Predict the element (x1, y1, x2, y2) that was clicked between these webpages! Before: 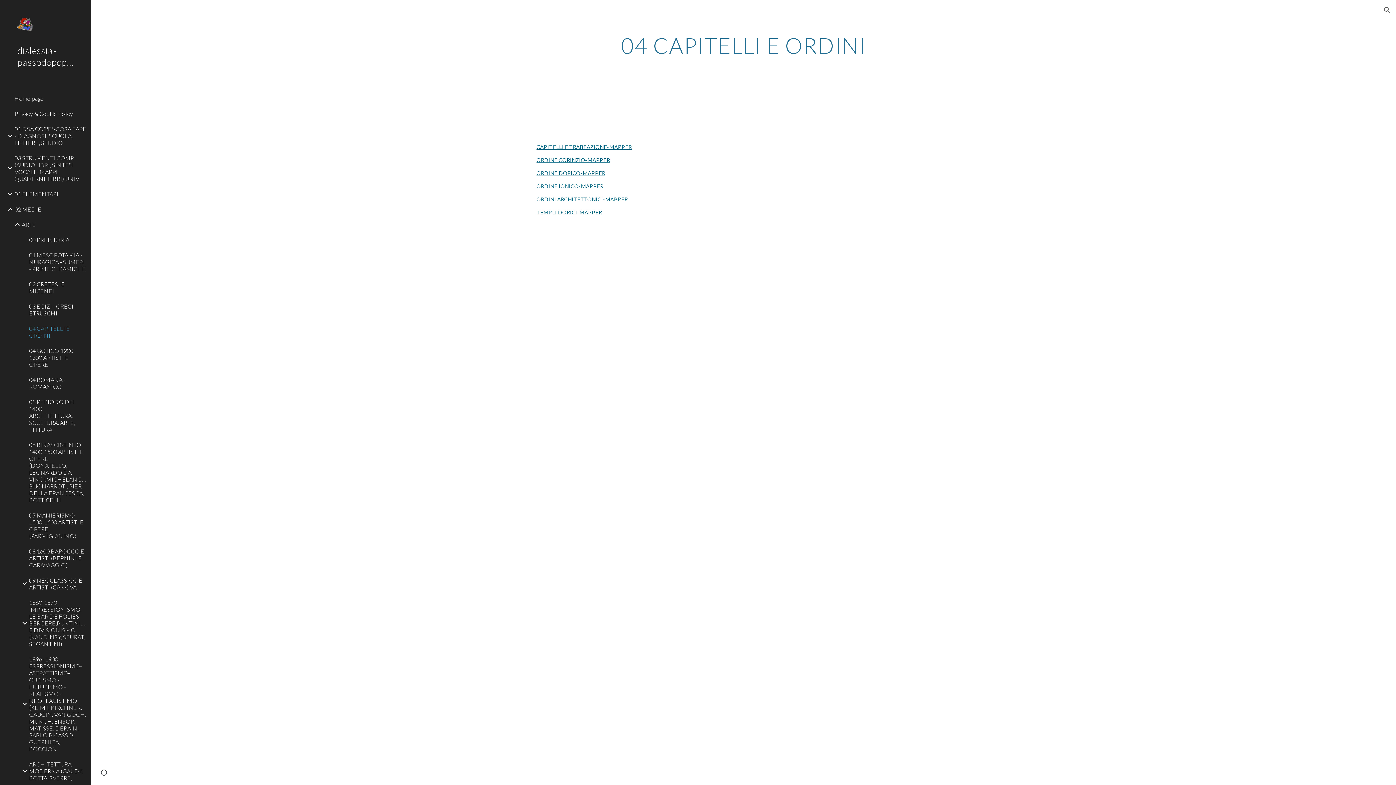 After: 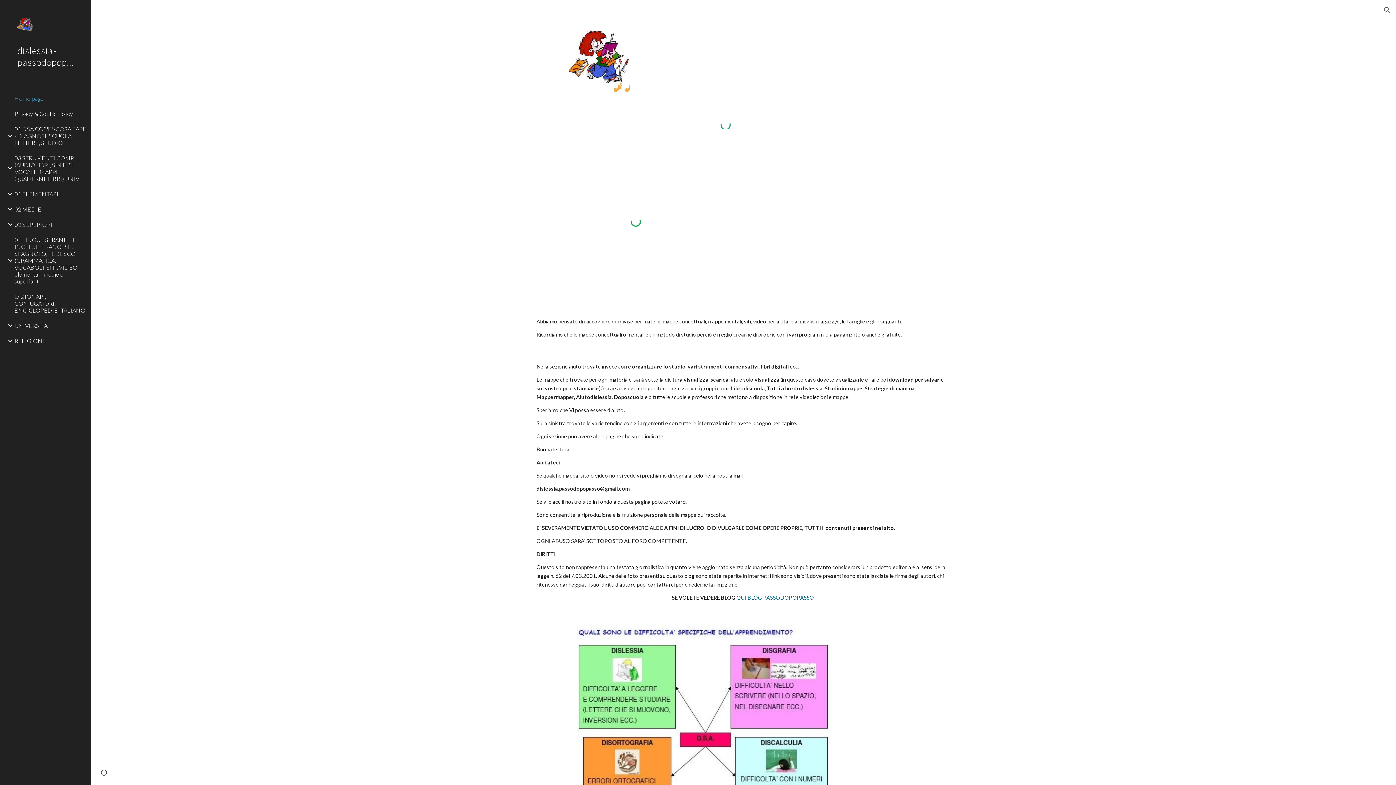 Action: bbox: (17, 17, 82, 31)